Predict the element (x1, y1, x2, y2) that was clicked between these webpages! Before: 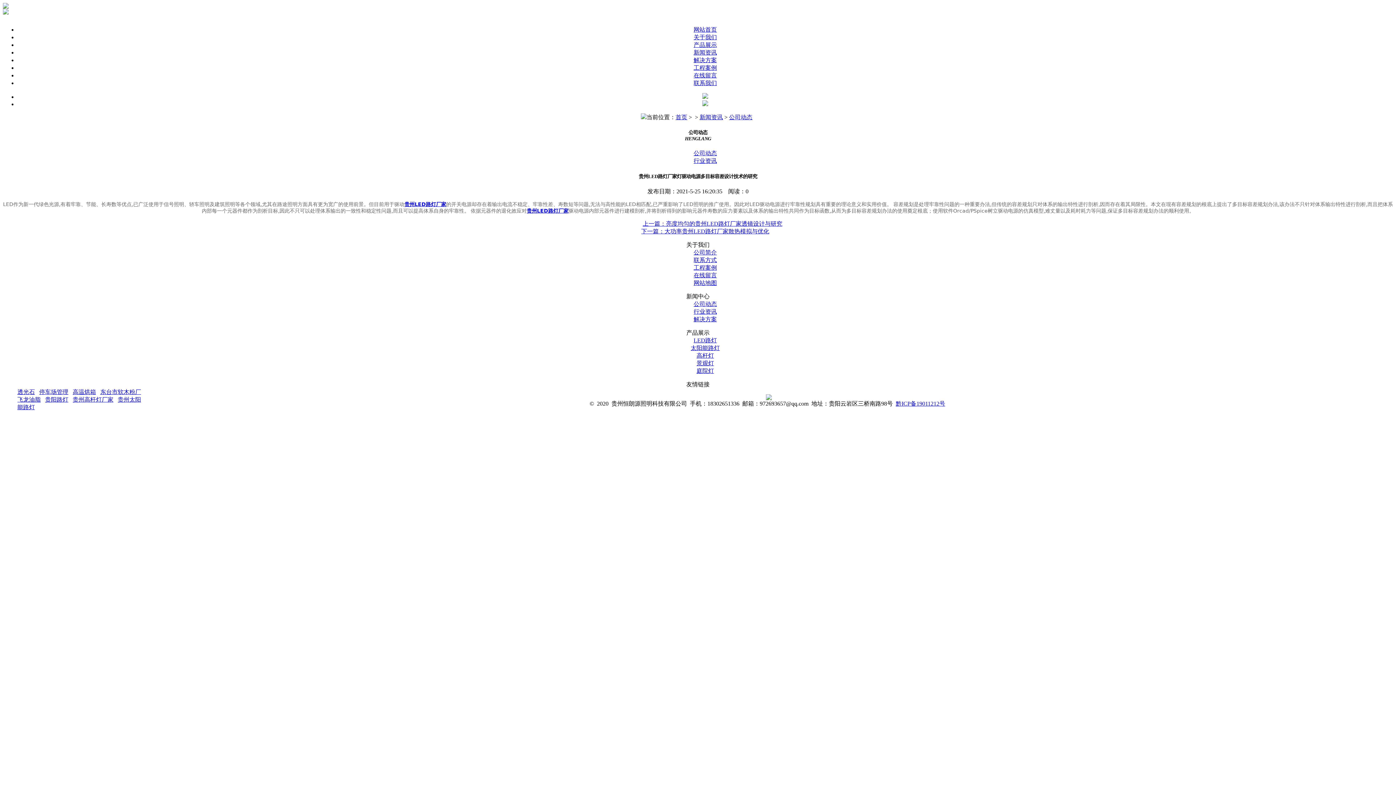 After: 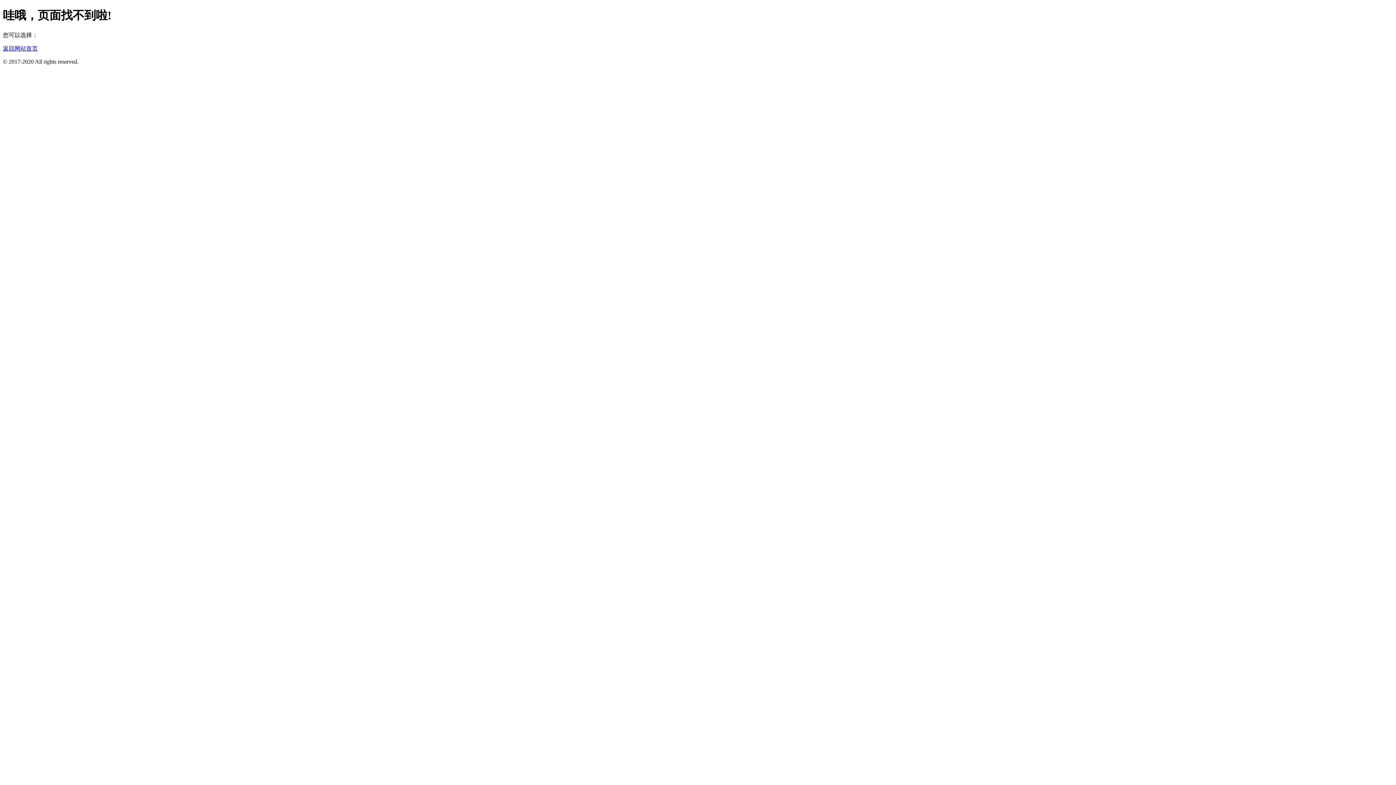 Action: bbox: (693, 256, 717, 263) label: 联系方式